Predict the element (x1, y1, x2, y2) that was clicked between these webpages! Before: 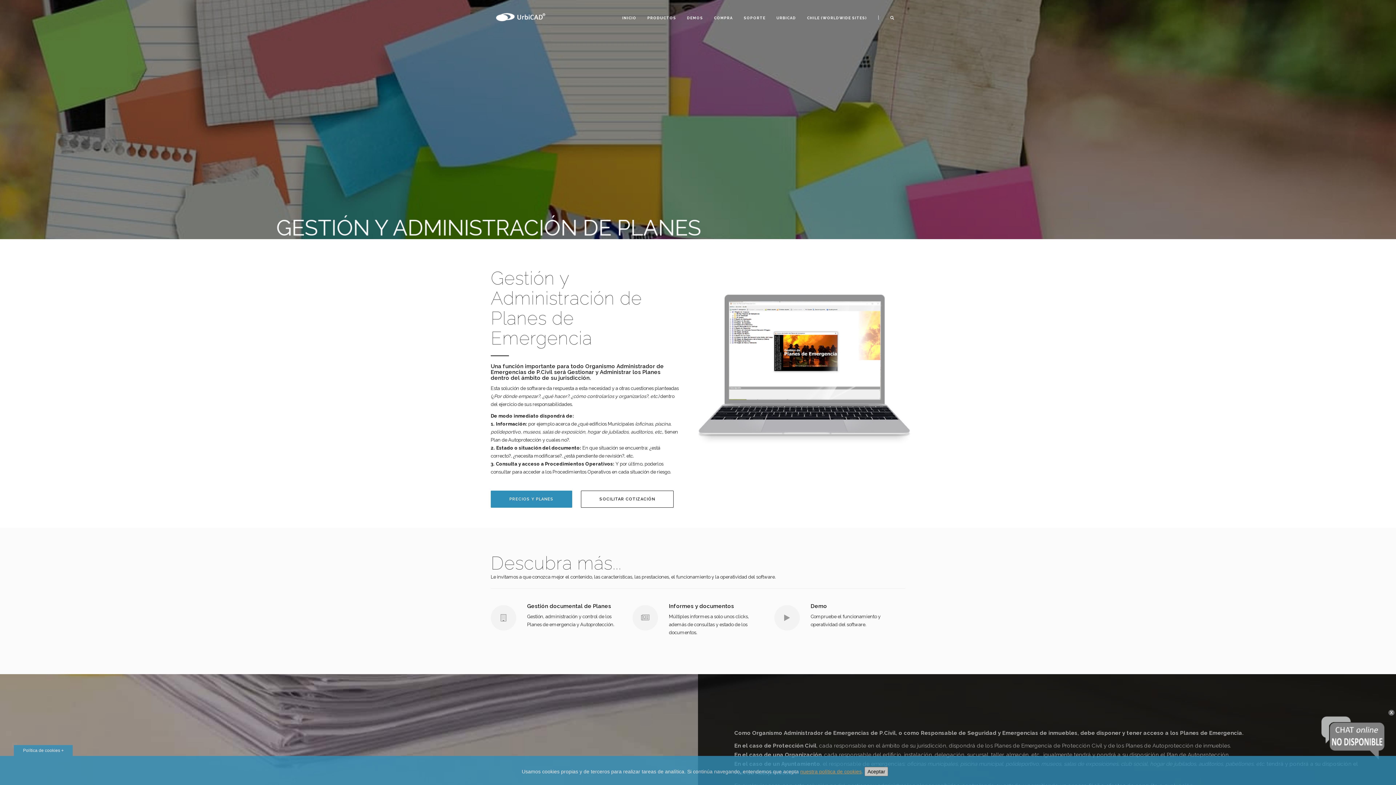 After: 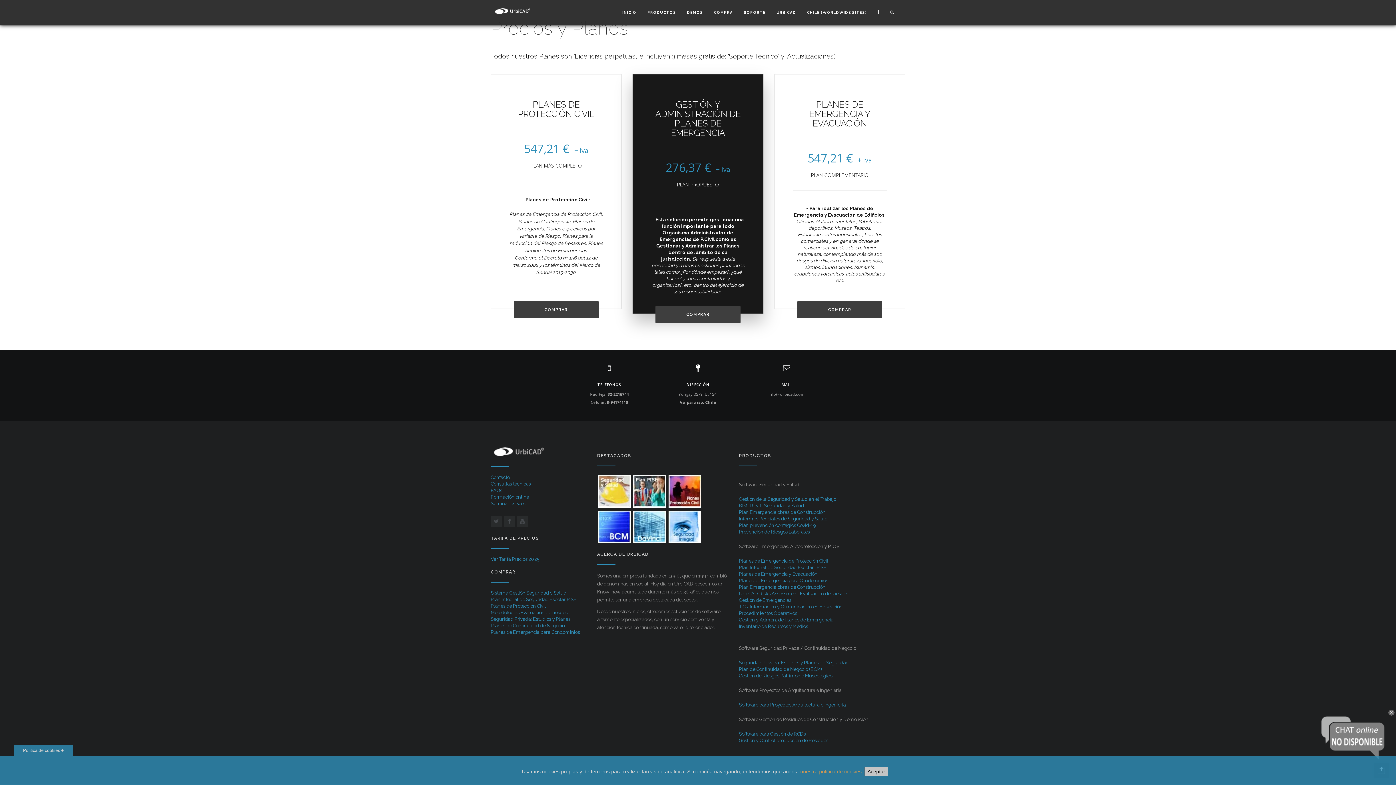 Action: bbox: (490, 490, 572, 508) label: PRECIOS Y PLANES